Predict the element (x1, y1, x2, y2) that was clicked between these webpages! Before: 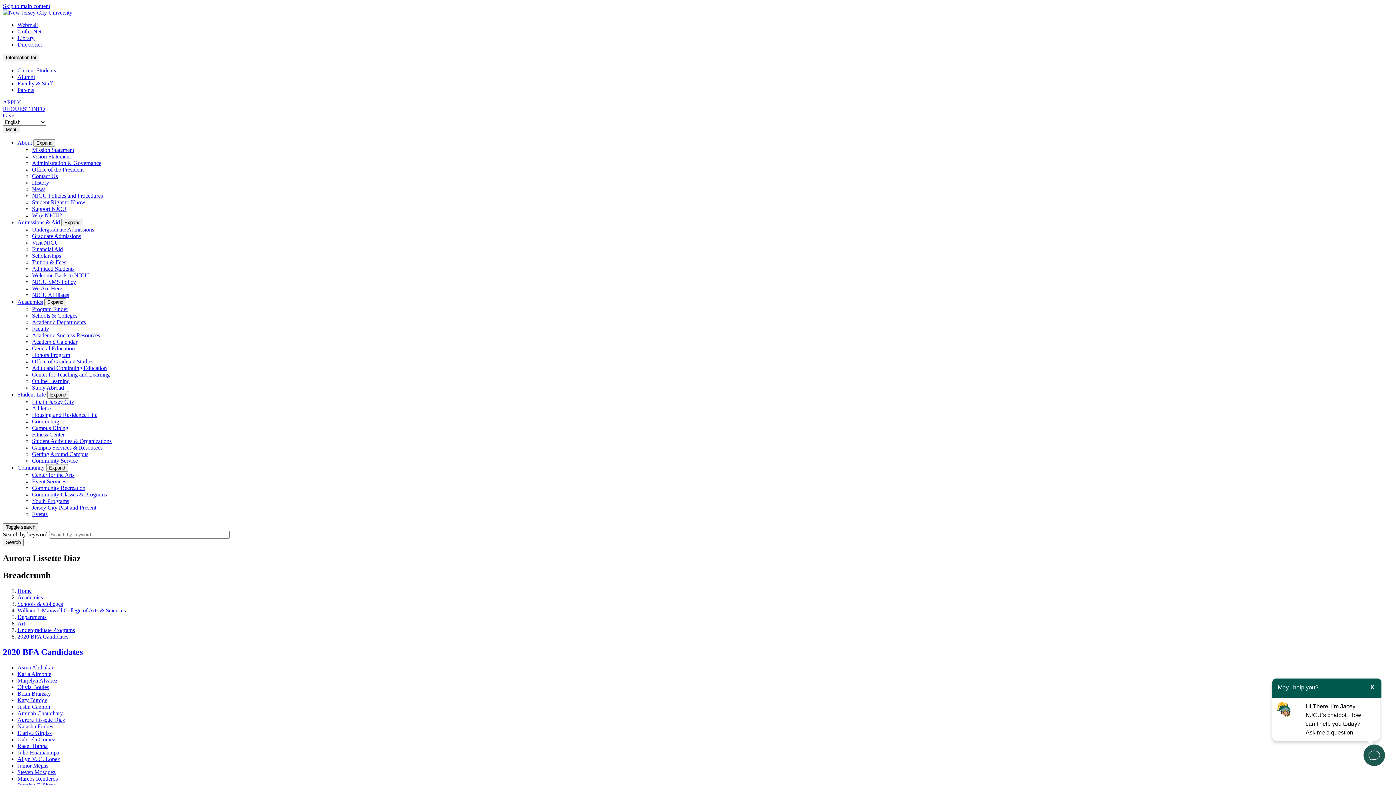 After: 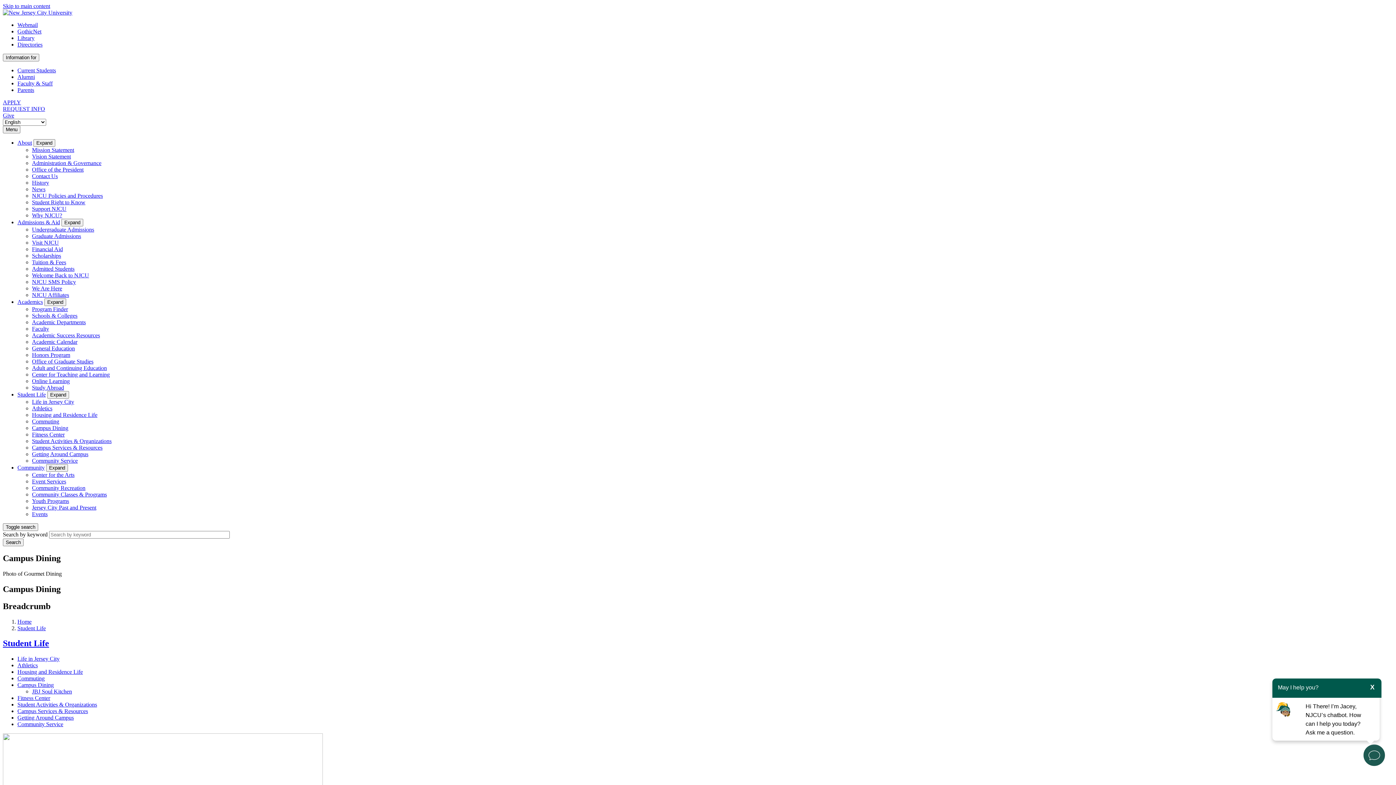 Action: label: Campus Dining bbox: (32, 425, 68, 431)